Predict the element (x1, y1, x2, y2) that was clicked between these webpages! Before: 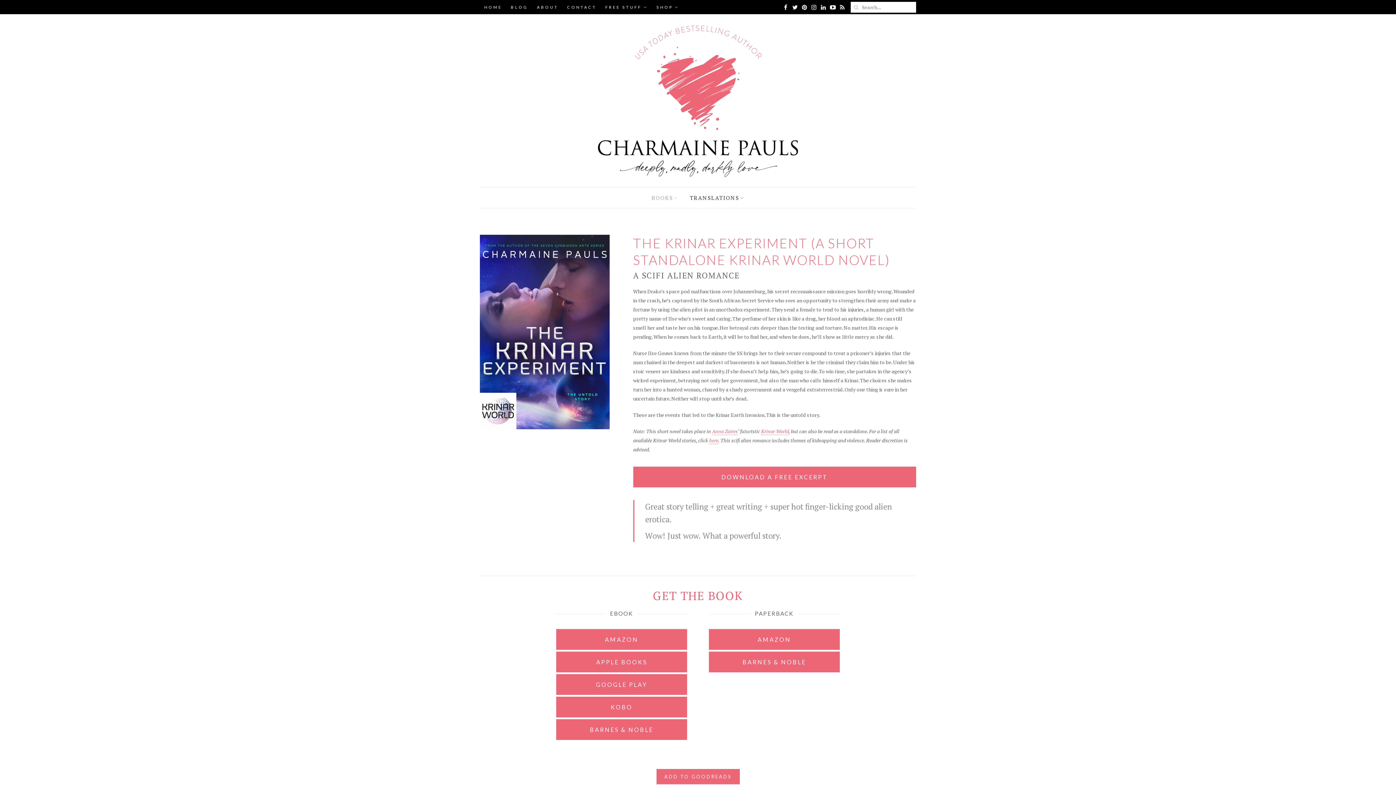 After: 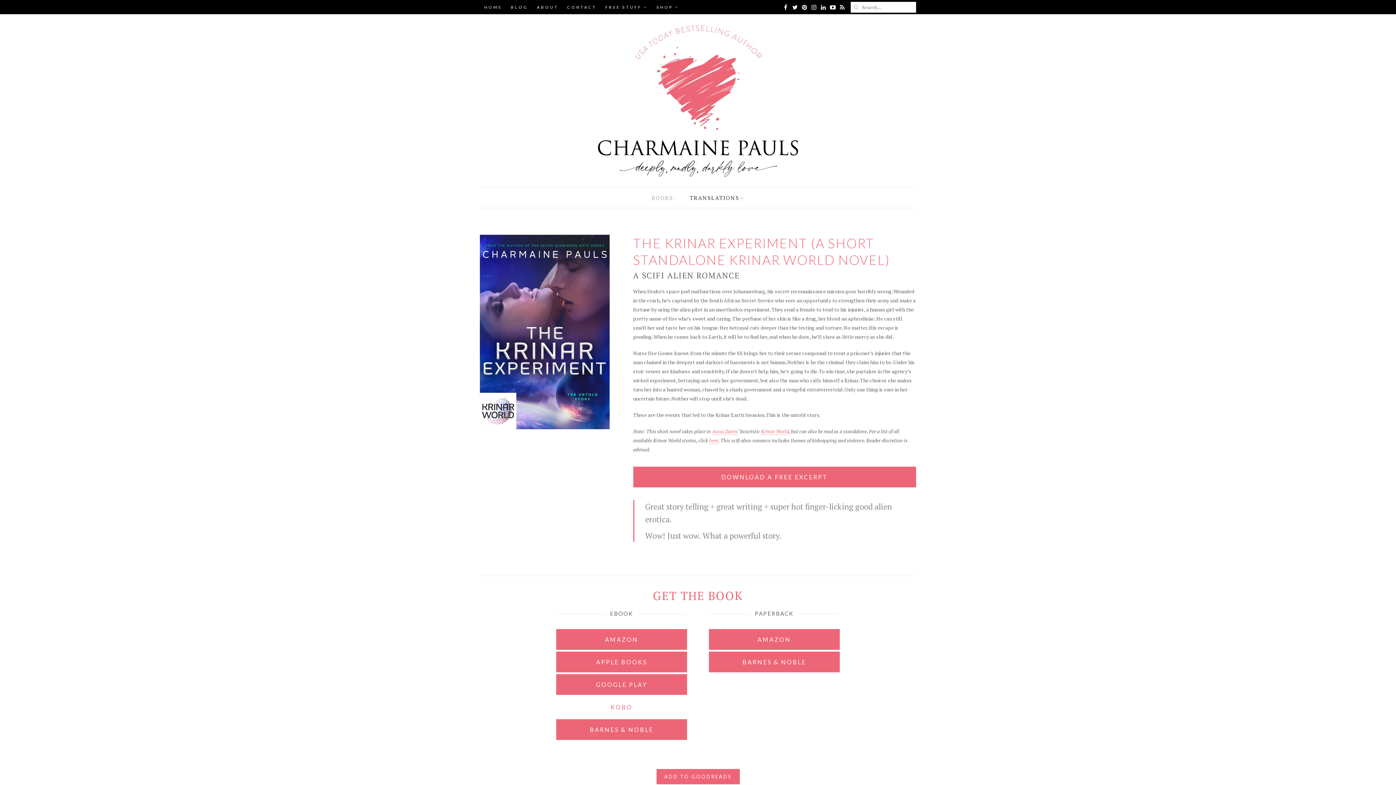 Action: bbox: (556, 697, 687, 717) label: KOBO